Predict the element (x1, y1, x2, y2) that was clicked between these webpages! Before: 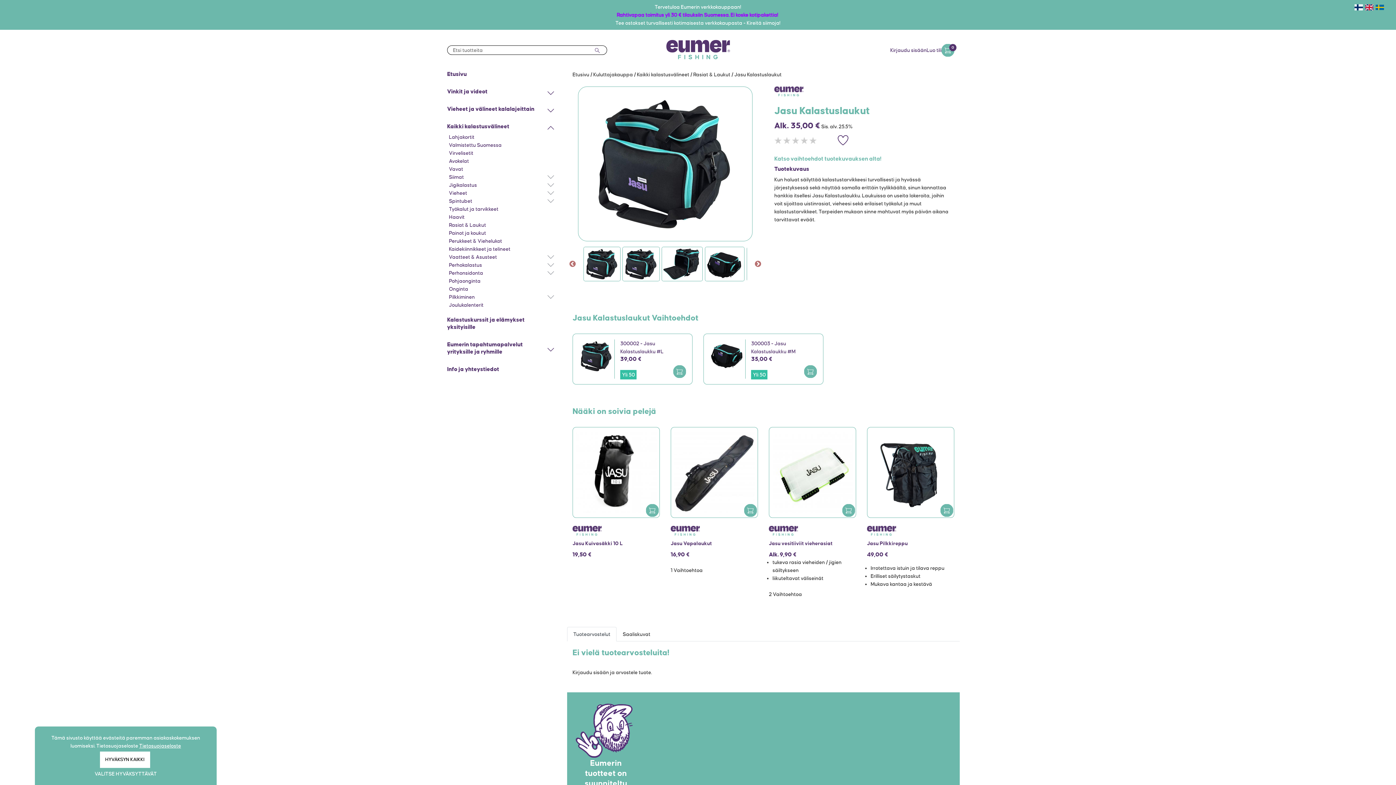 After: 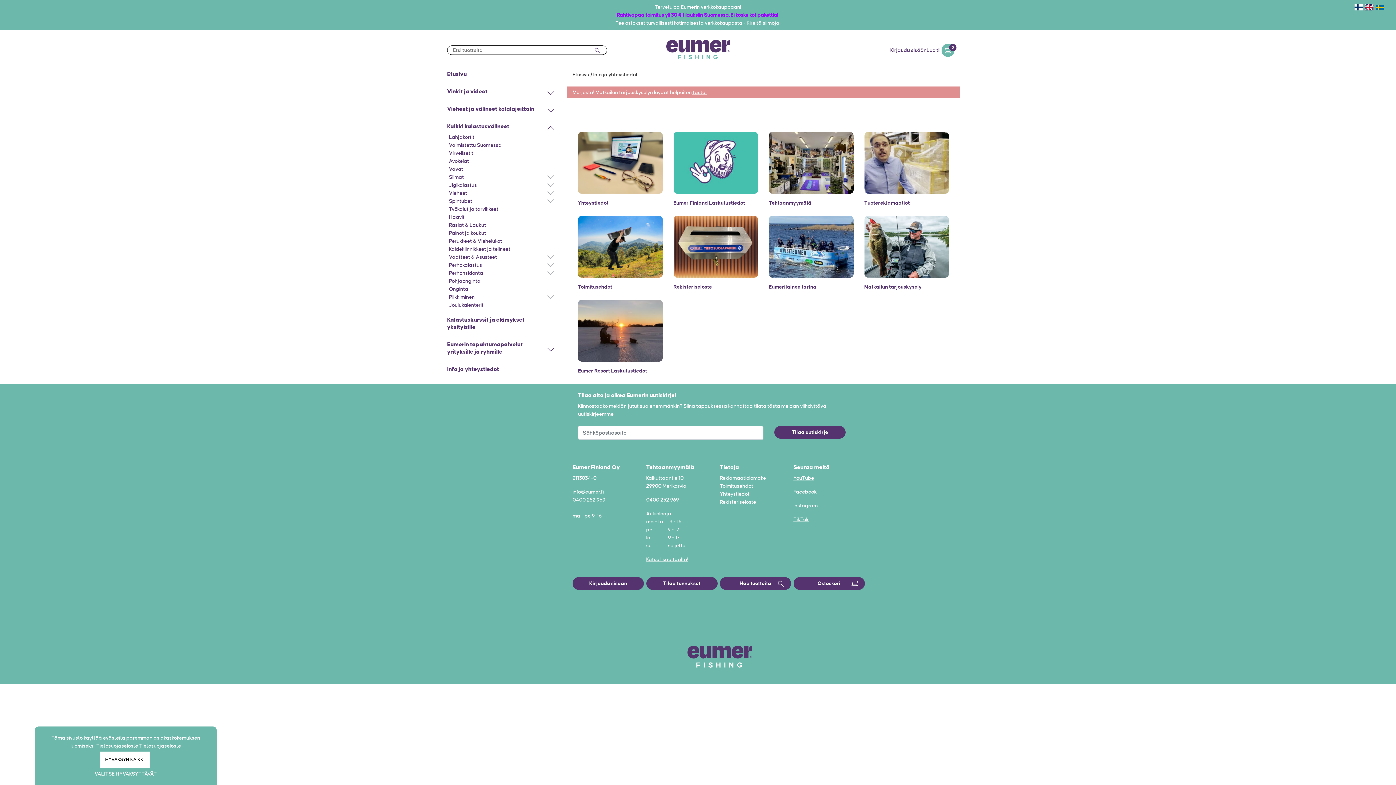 Action: label: Info ja yhteystiedot bbox: (447, 365, 536, 373)